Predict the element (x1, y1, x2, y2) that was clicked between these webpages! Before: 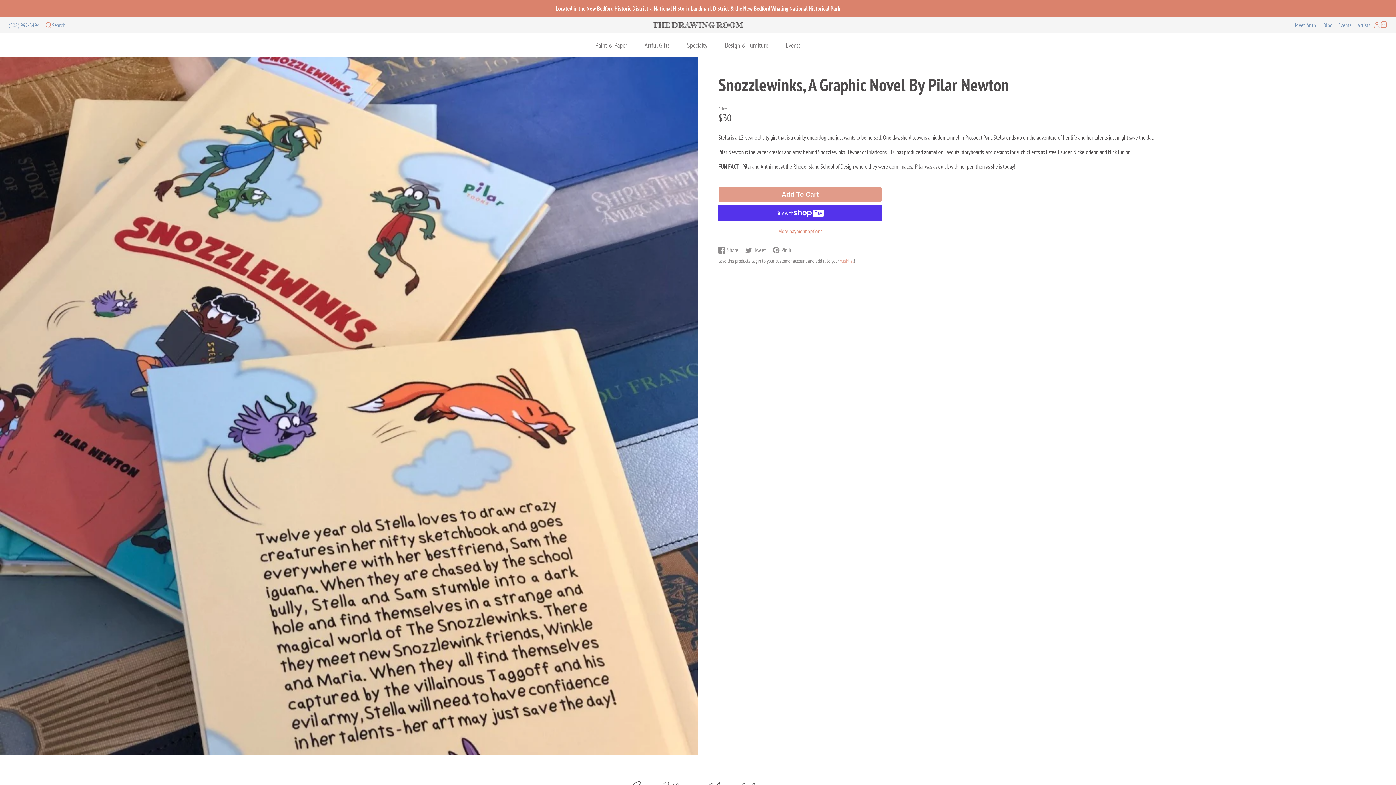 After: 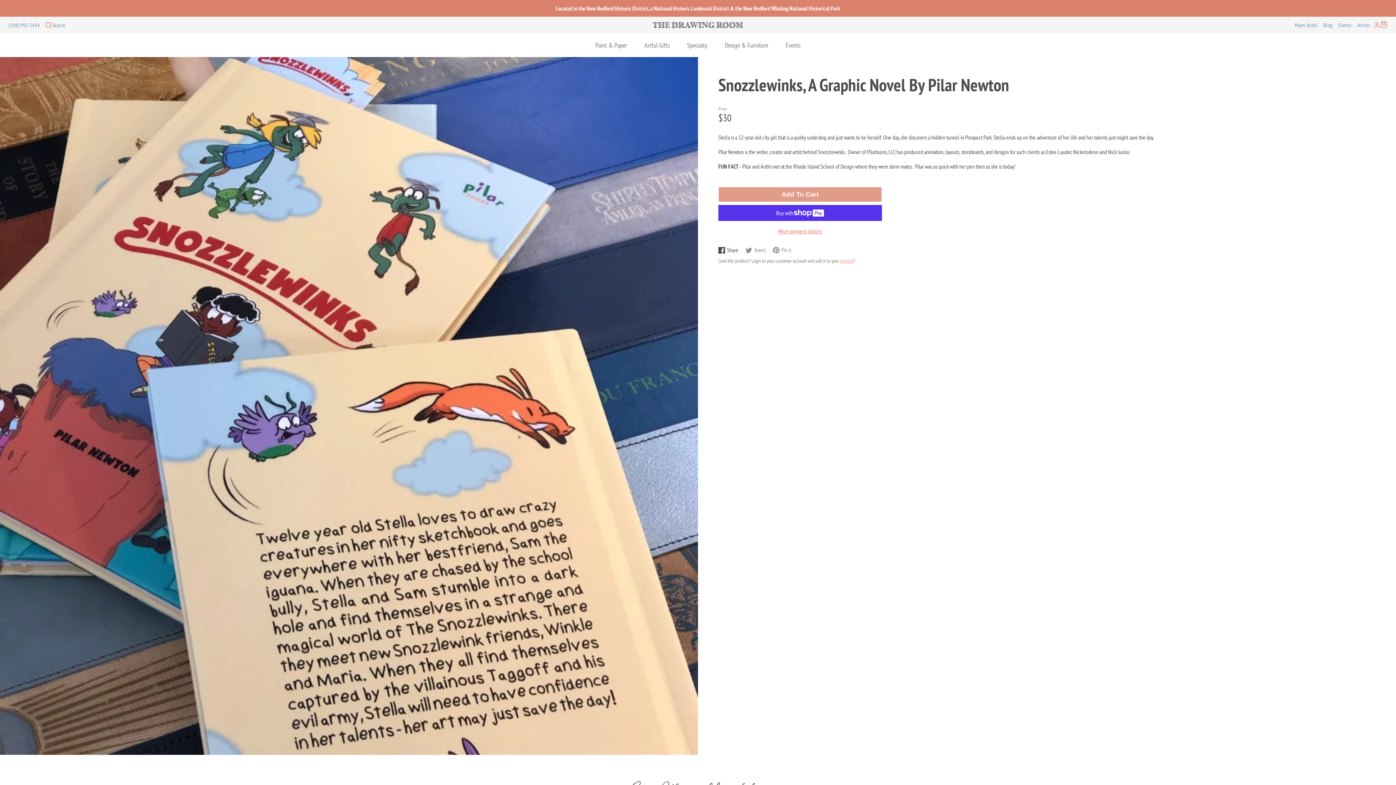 Action: label: Share
Share on Facebook
Opens in a new window. bbox: (718, 245, 738, 254)